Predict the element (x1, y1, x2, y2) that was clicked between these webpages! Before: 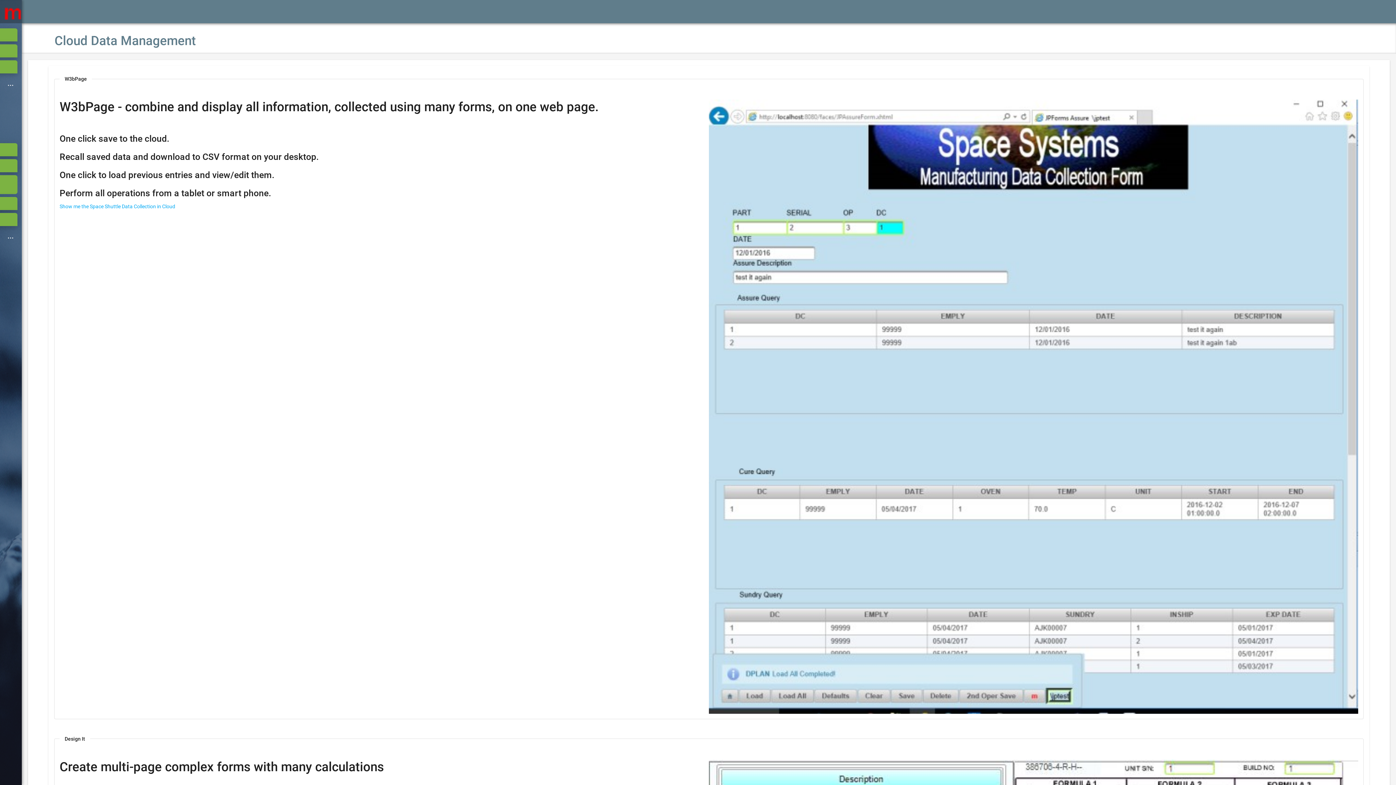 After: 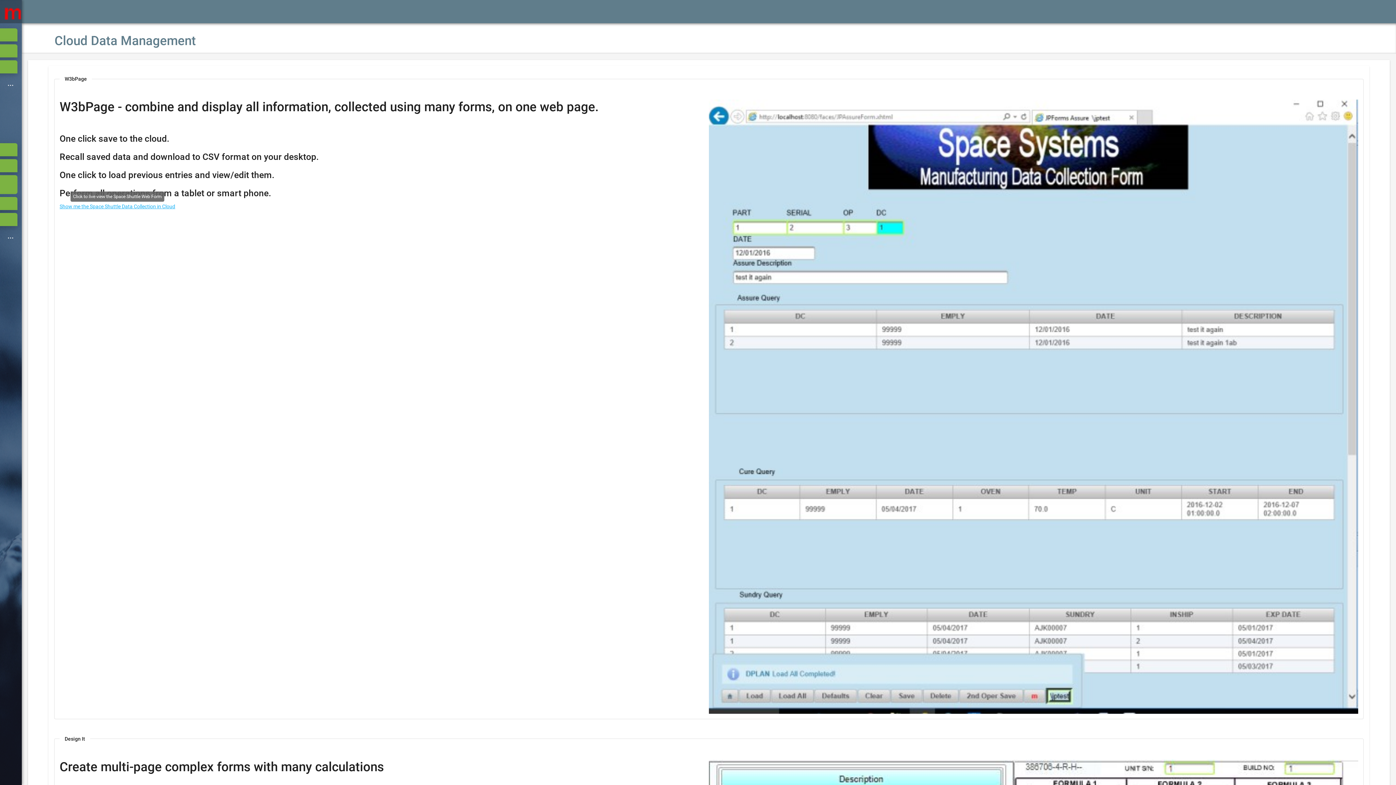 Action: label: Show me the Space Shuttle Data Collection in Cloud bbox: (59, 203, 175, 209)